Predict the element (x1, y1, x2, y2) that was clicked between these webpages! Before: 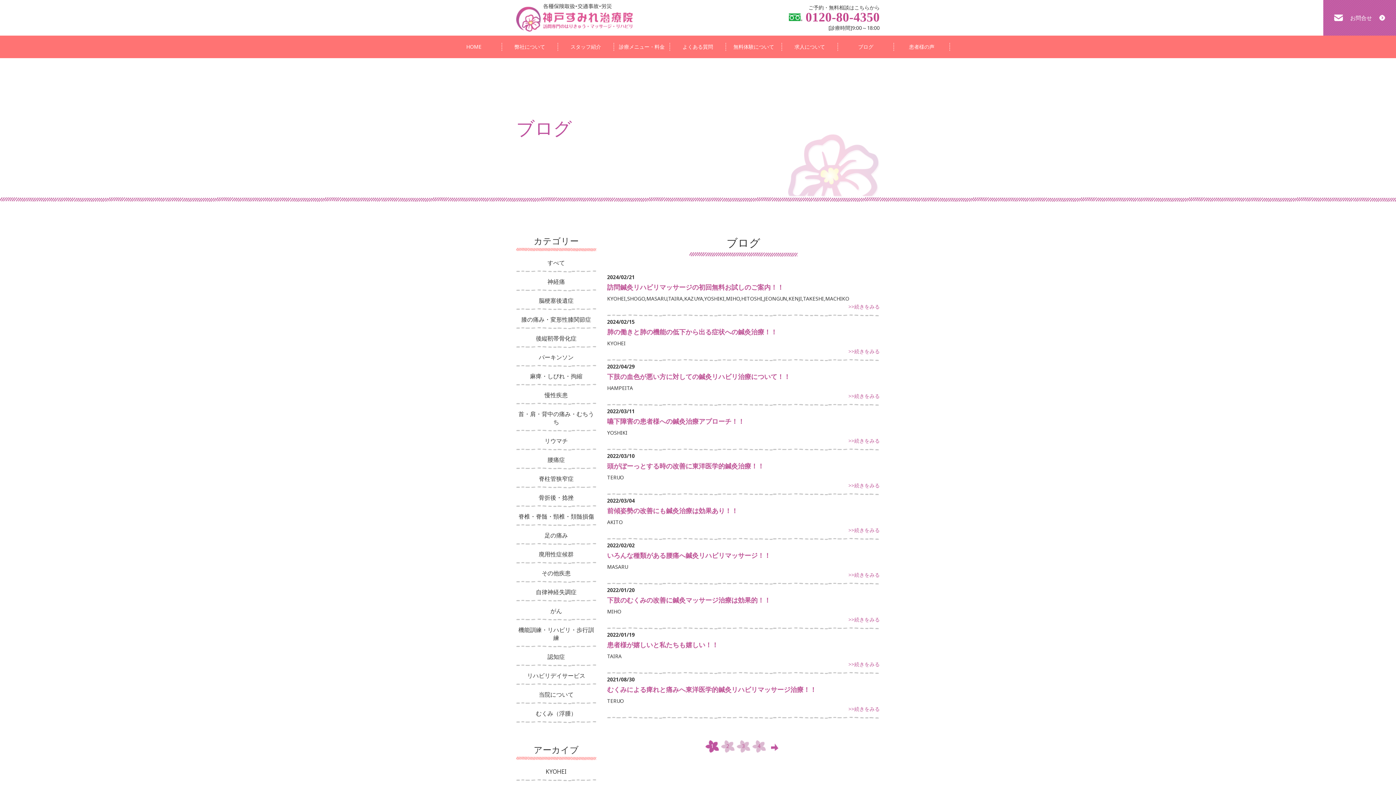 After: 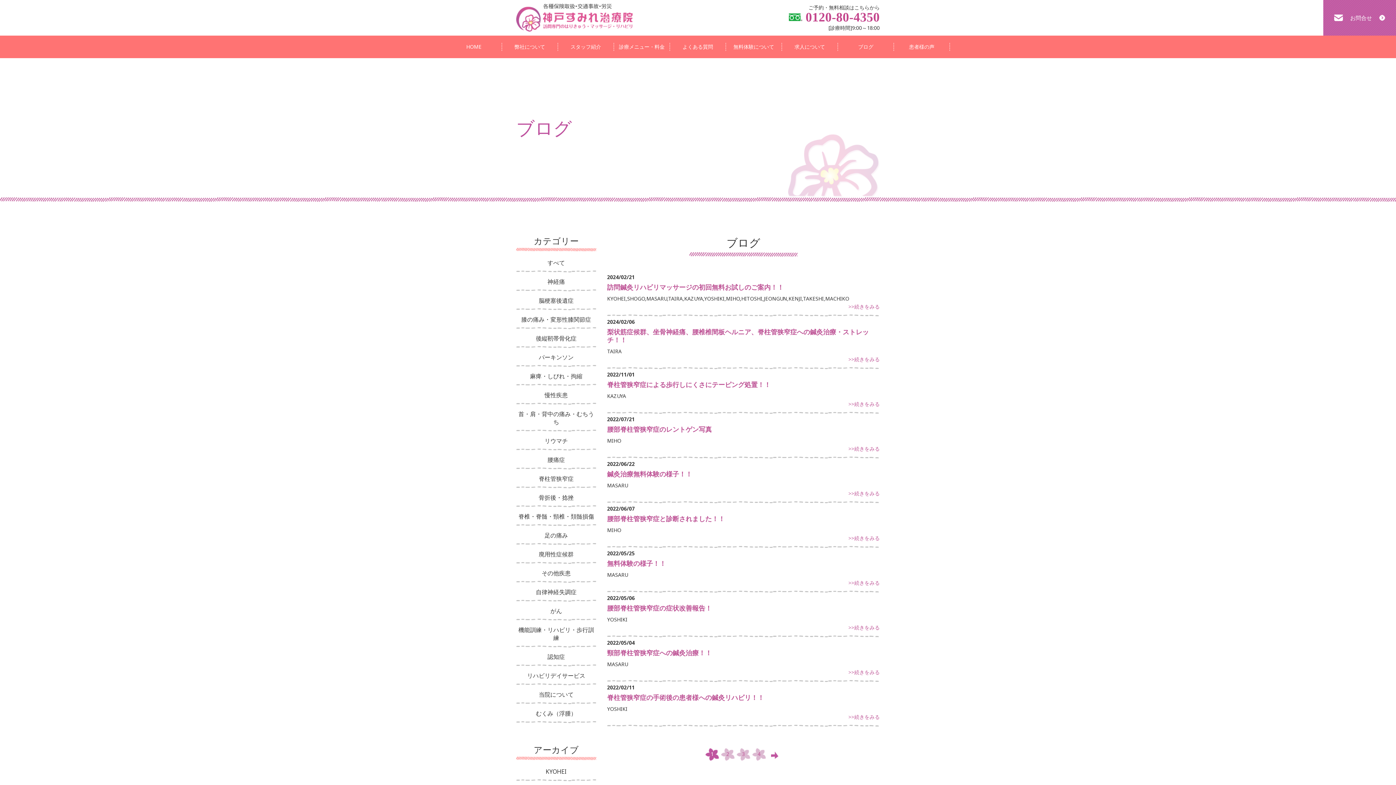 Action: label: 脊柱管狭窄症 bbox: (516, 474, 596, 482)